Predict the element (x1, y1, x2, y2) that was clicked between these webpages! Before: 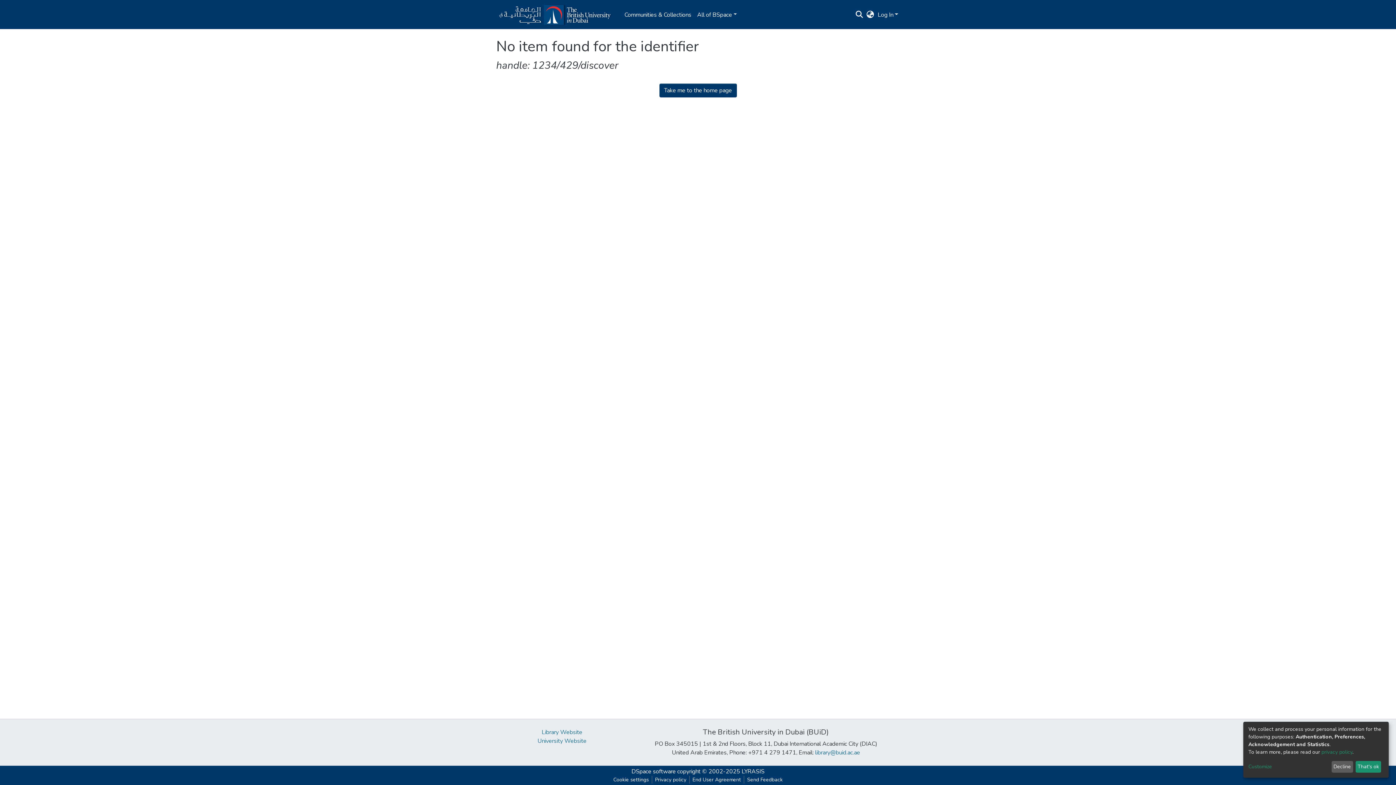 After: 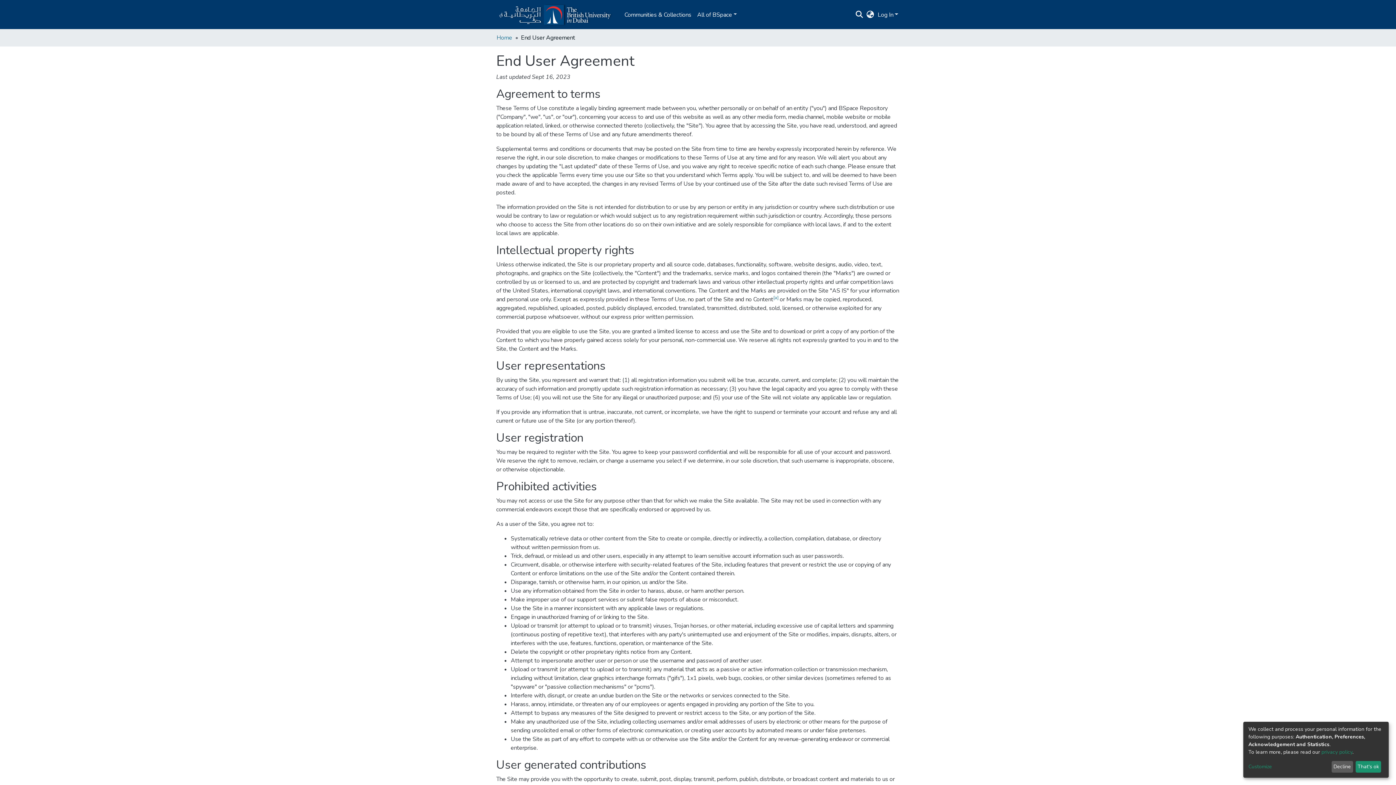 Action: bbox: (689, 776, 744, 784) label: End User Agreement